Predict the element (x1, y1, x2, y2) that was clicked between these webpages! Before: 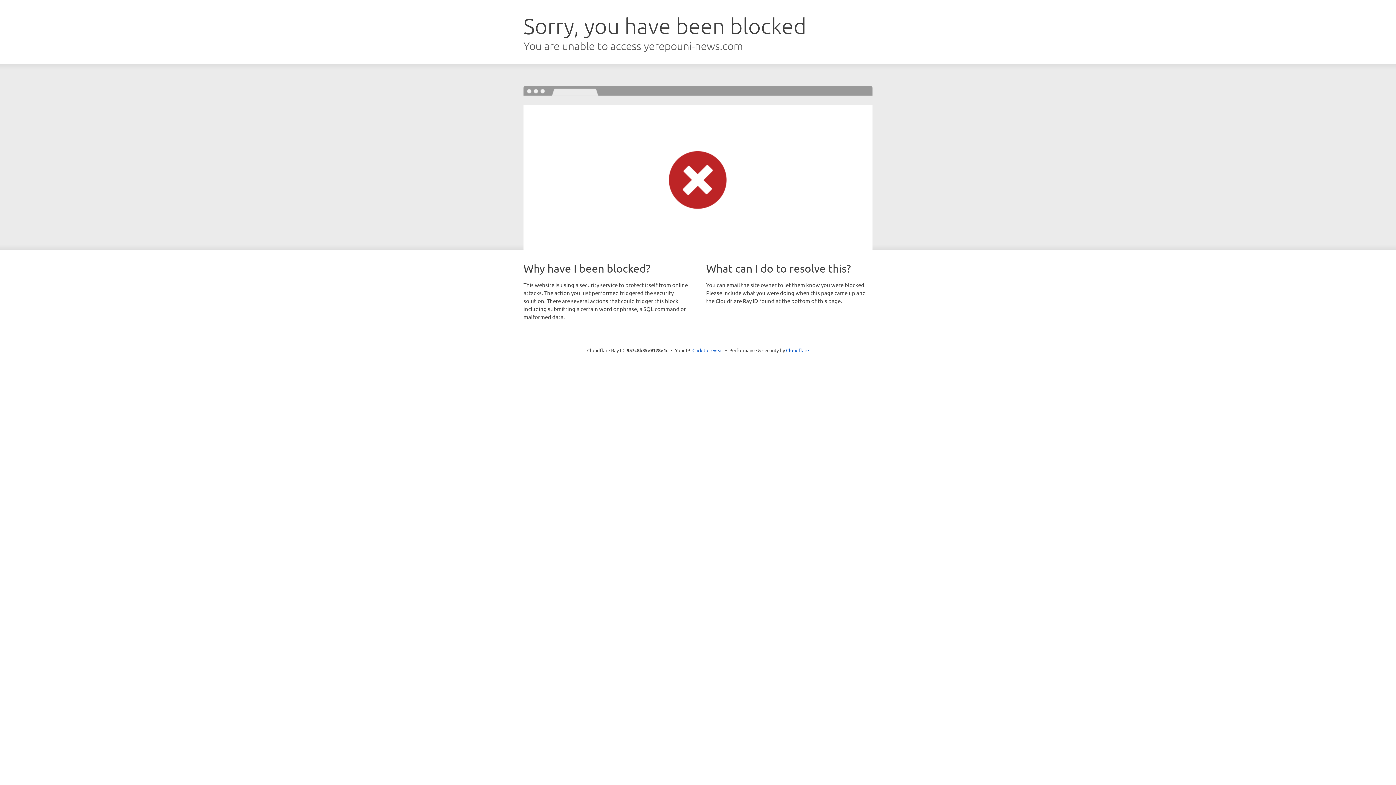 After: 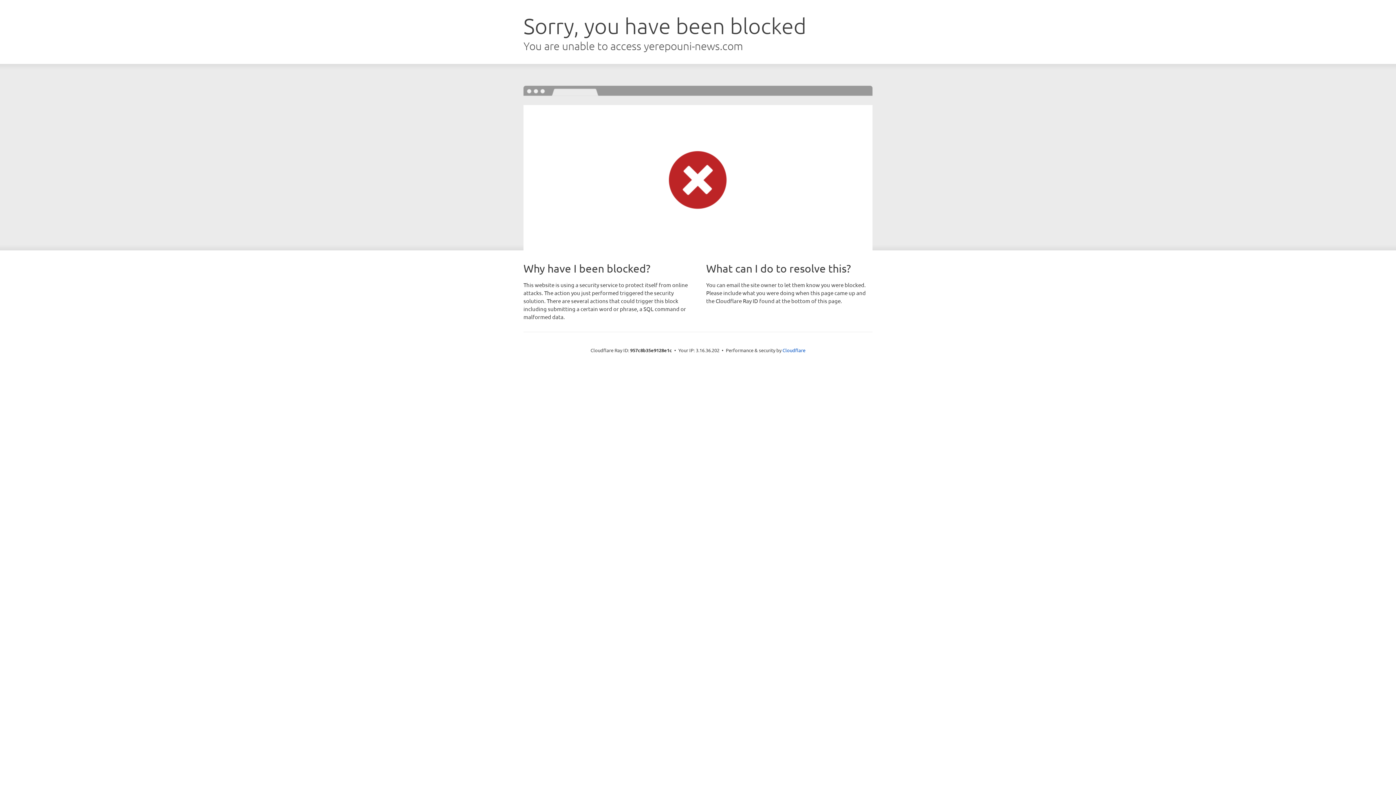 Action: bbox: (692, 346, 723, 353) label: Click to reveal